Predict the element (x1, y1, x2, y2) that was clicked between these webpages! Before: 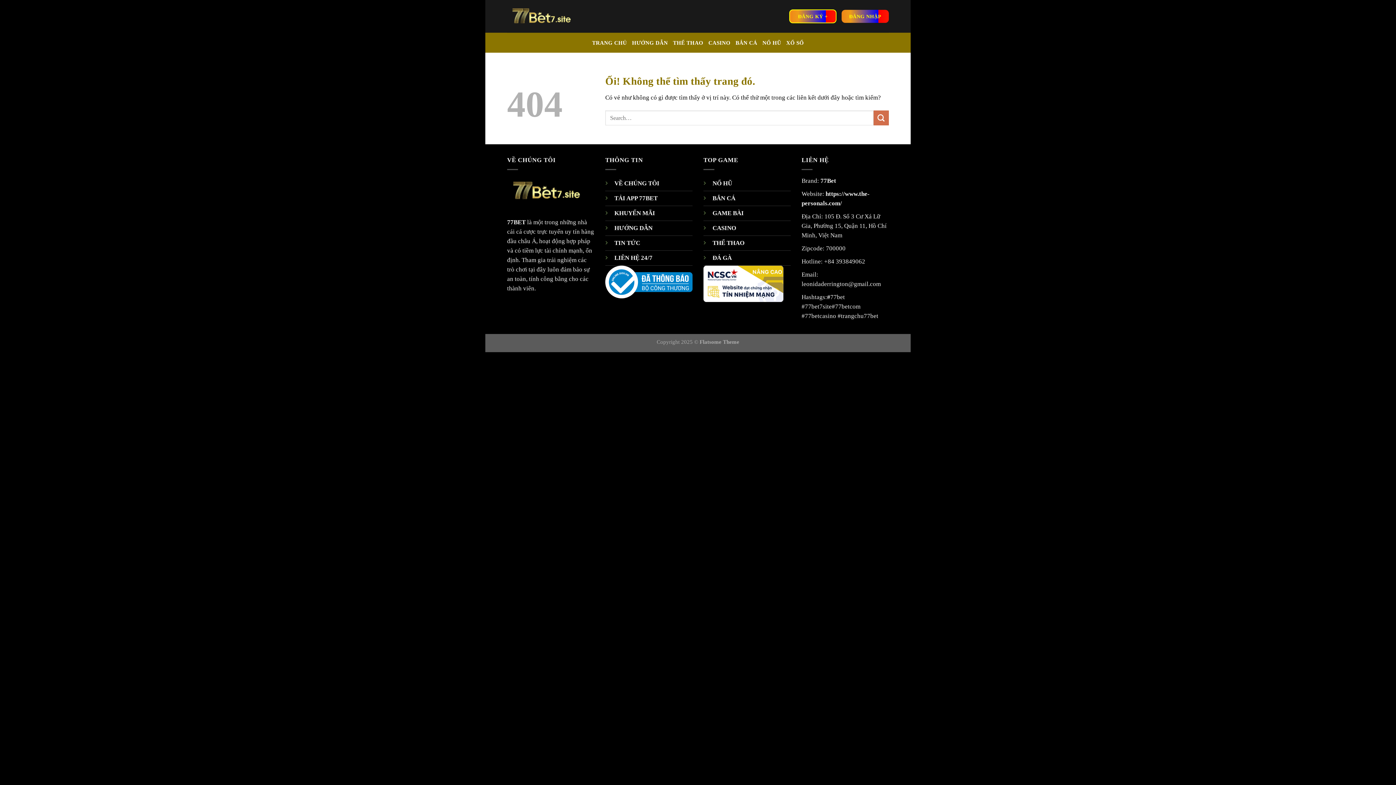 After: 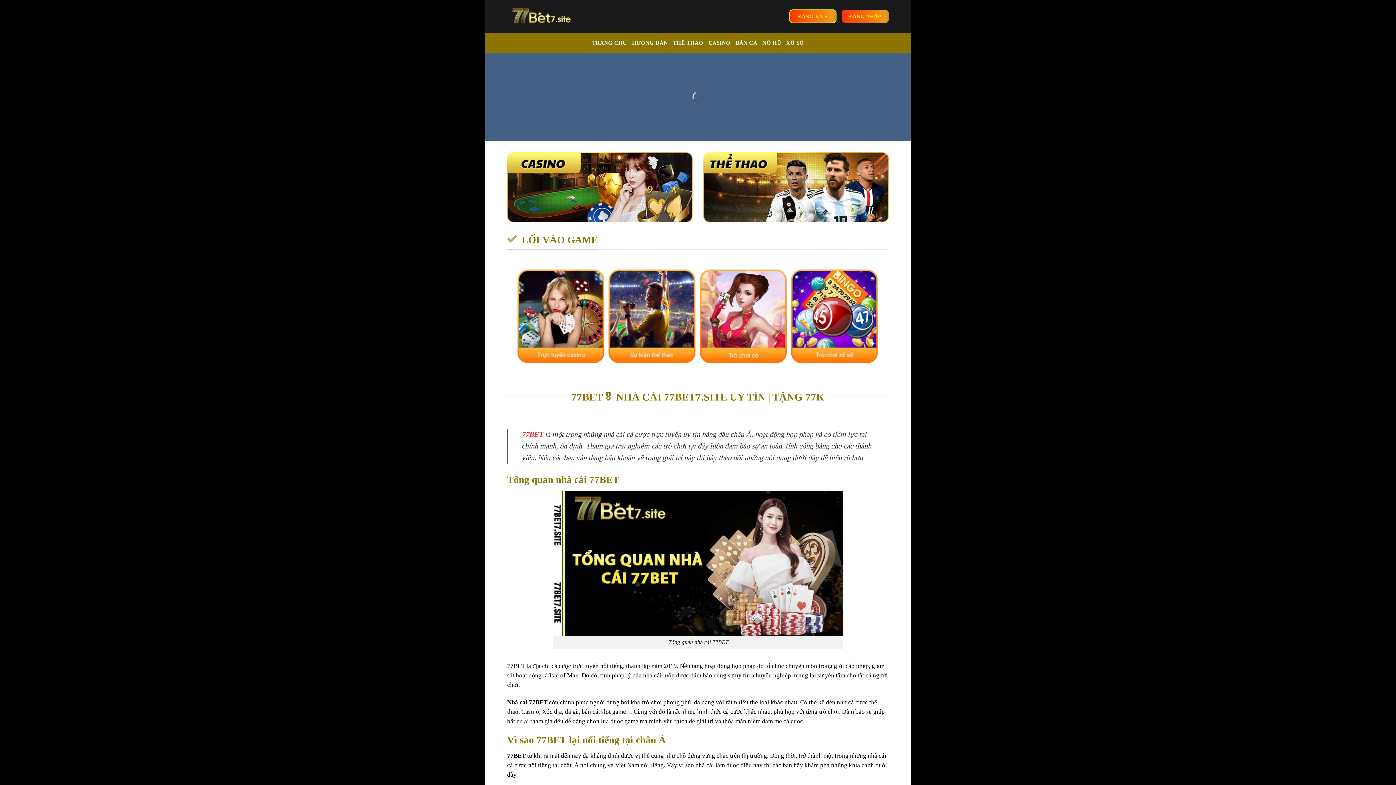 Action: bbox: (507, 3, 580, 29)